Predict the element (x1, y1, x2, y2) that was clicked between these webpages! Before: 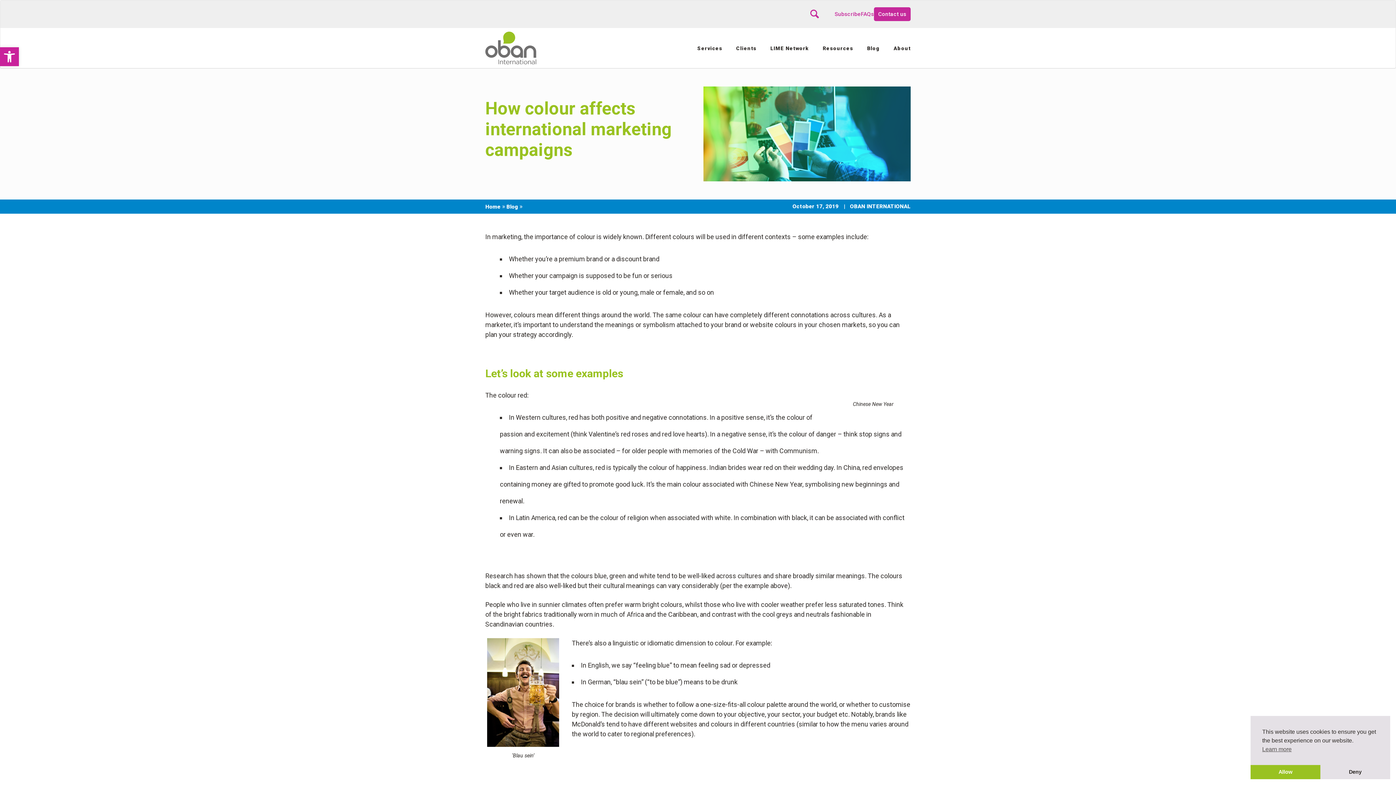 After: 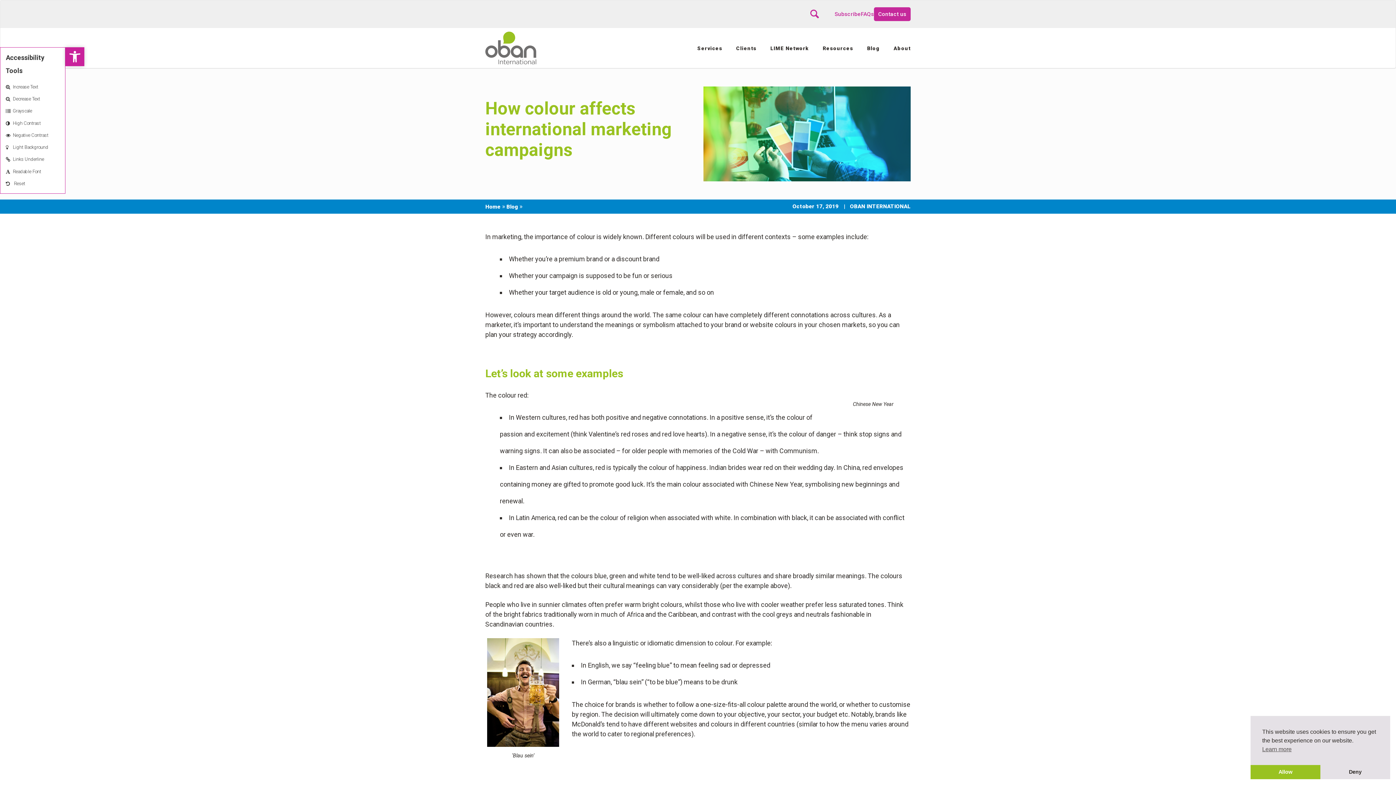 Action: bbox: (0, 47, 18, 66) label: Open toolbar